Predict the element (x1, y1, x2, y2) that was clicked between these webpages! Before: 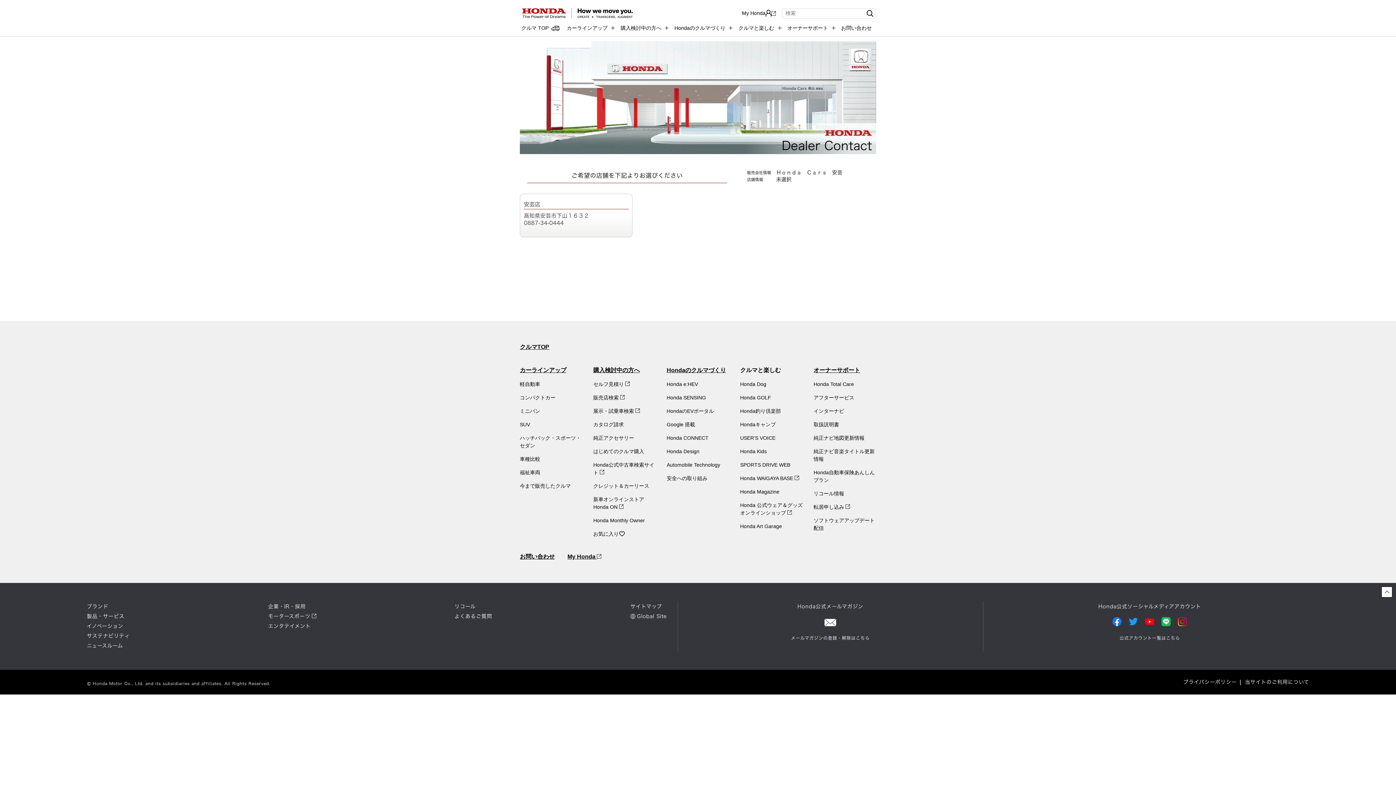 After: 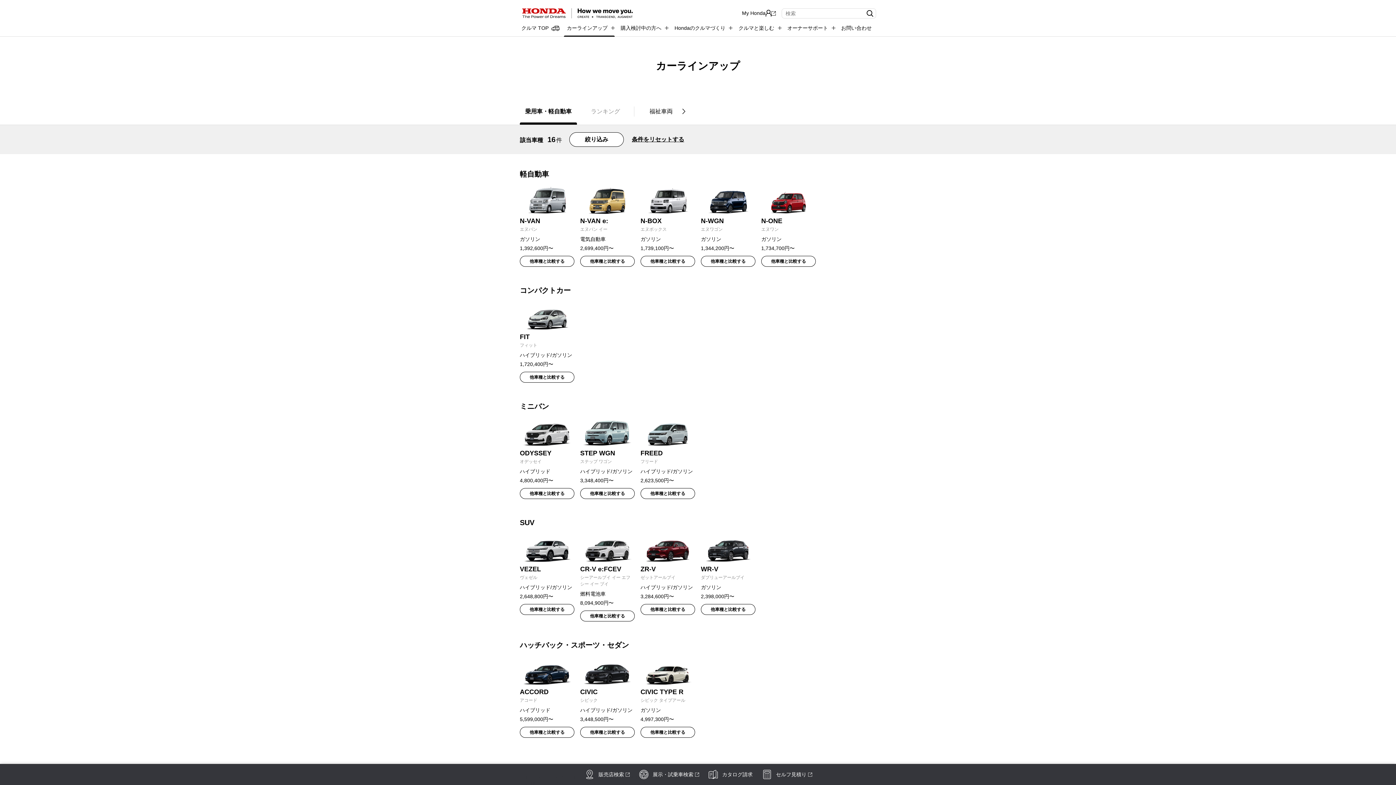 Action: bbox: (520, 367, 566, 373) label: カーラインアップ